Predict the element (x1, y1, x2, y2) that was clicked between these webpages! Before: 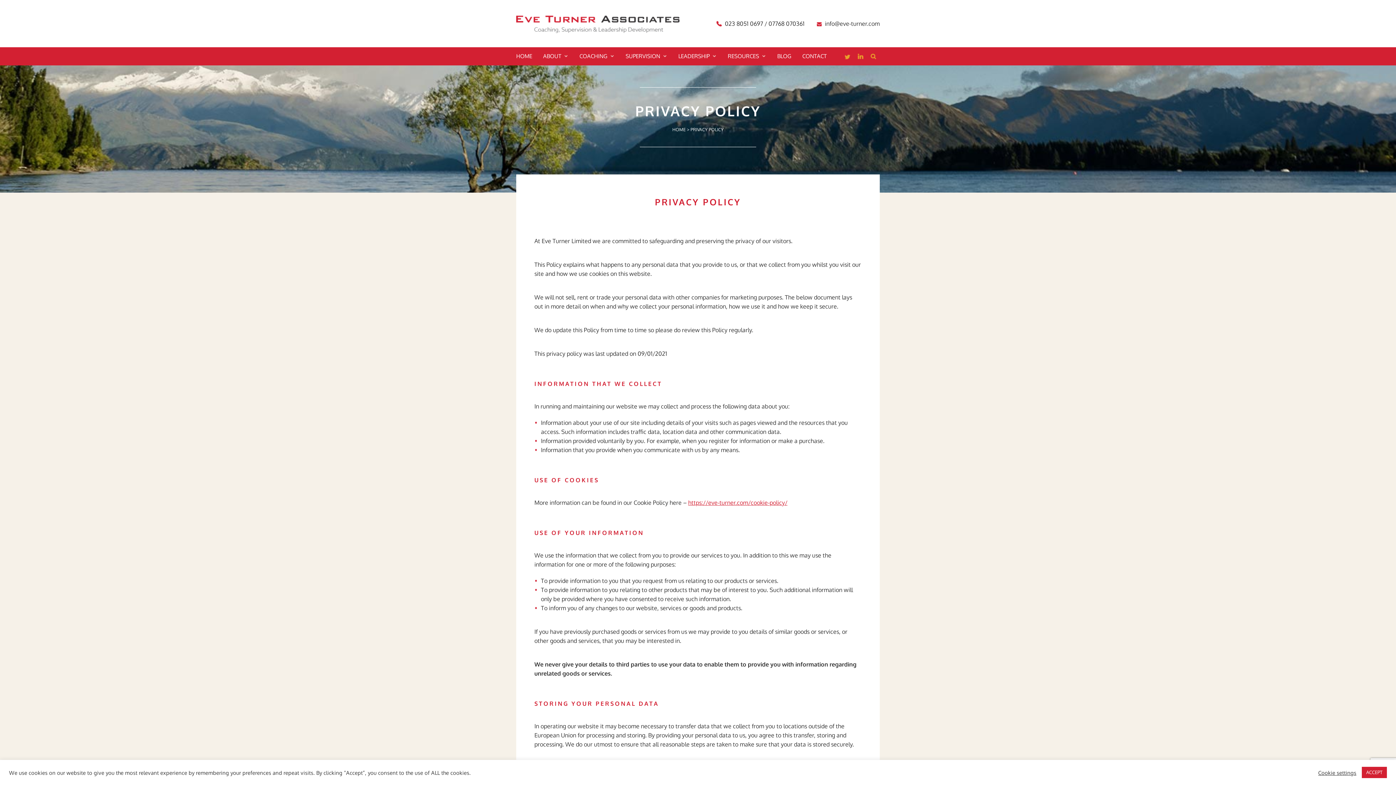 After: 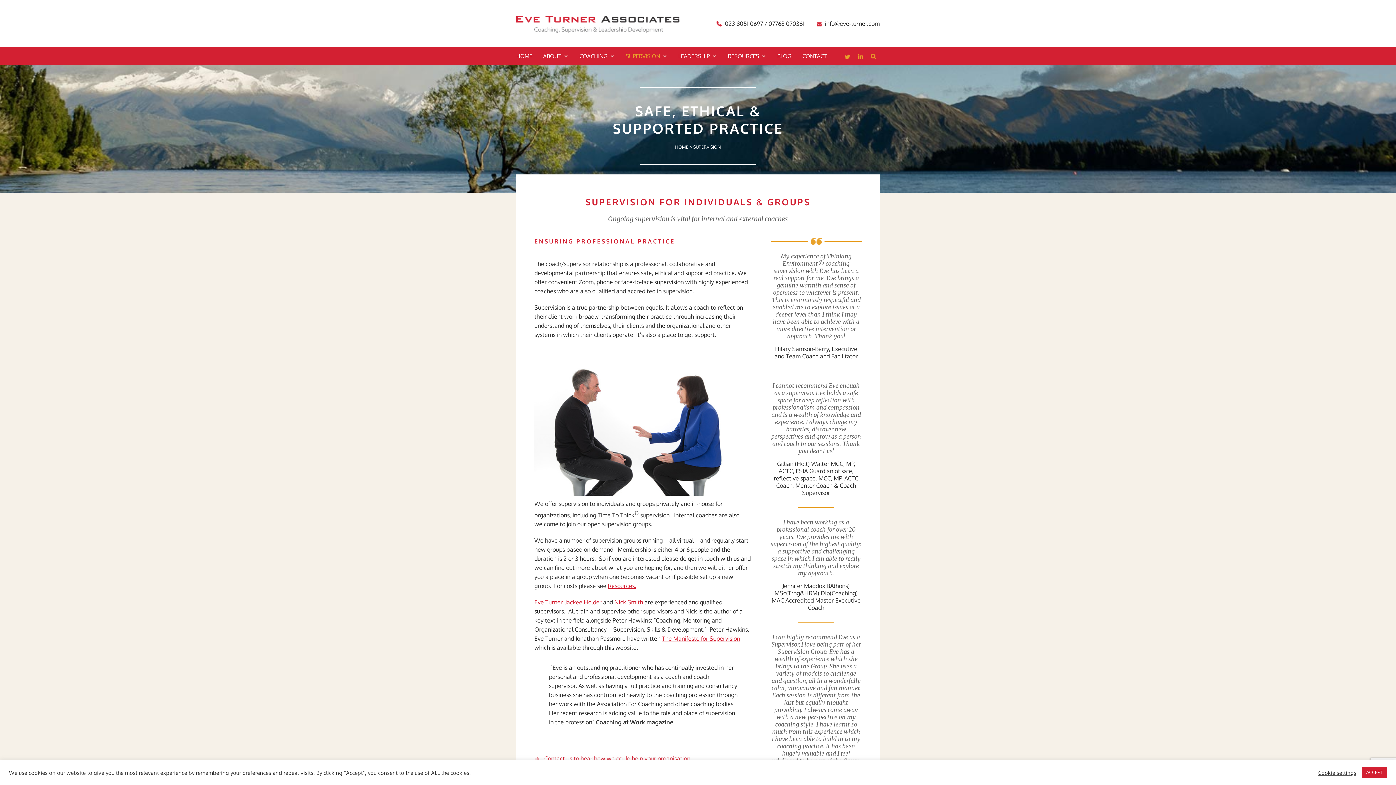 Action: label: SUPERVISION bbox: (620, 47, 673, 65)